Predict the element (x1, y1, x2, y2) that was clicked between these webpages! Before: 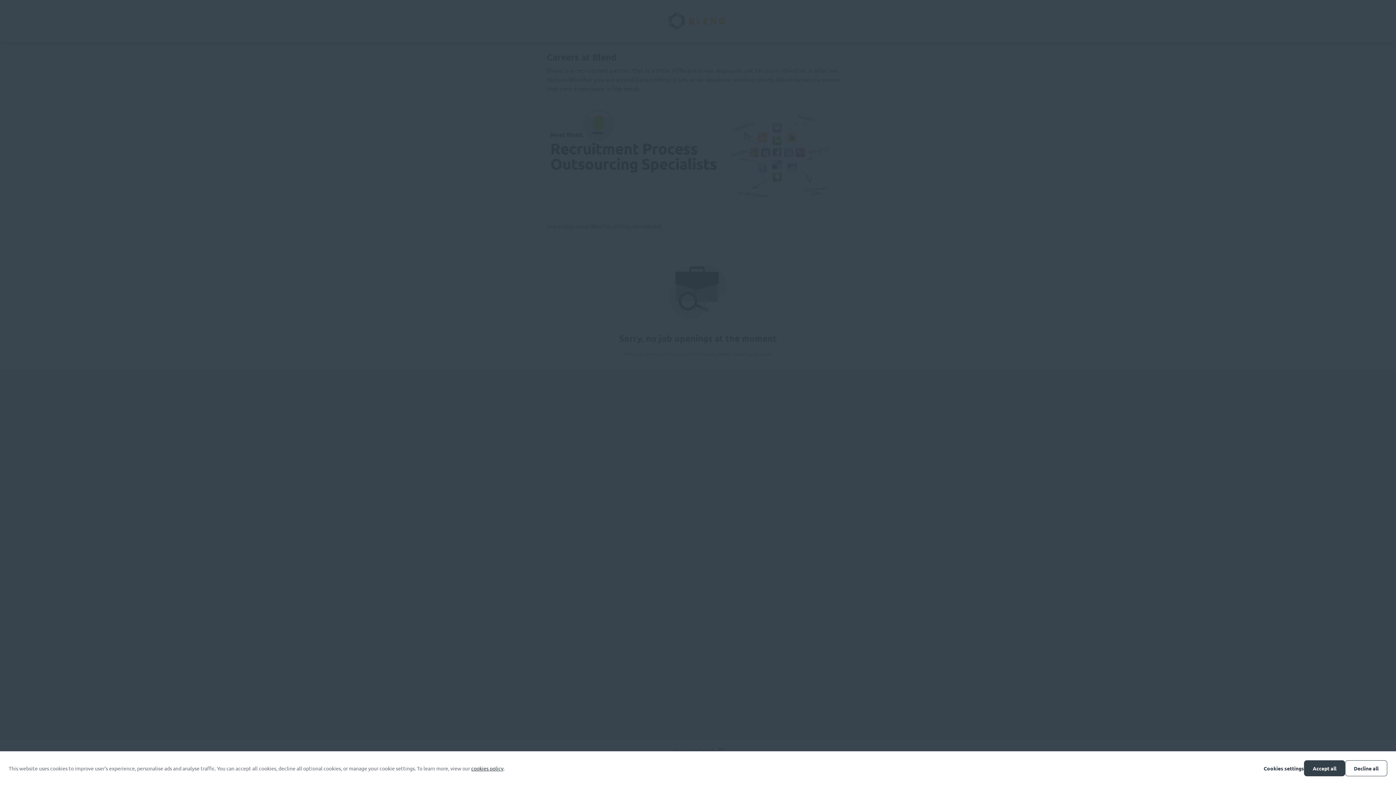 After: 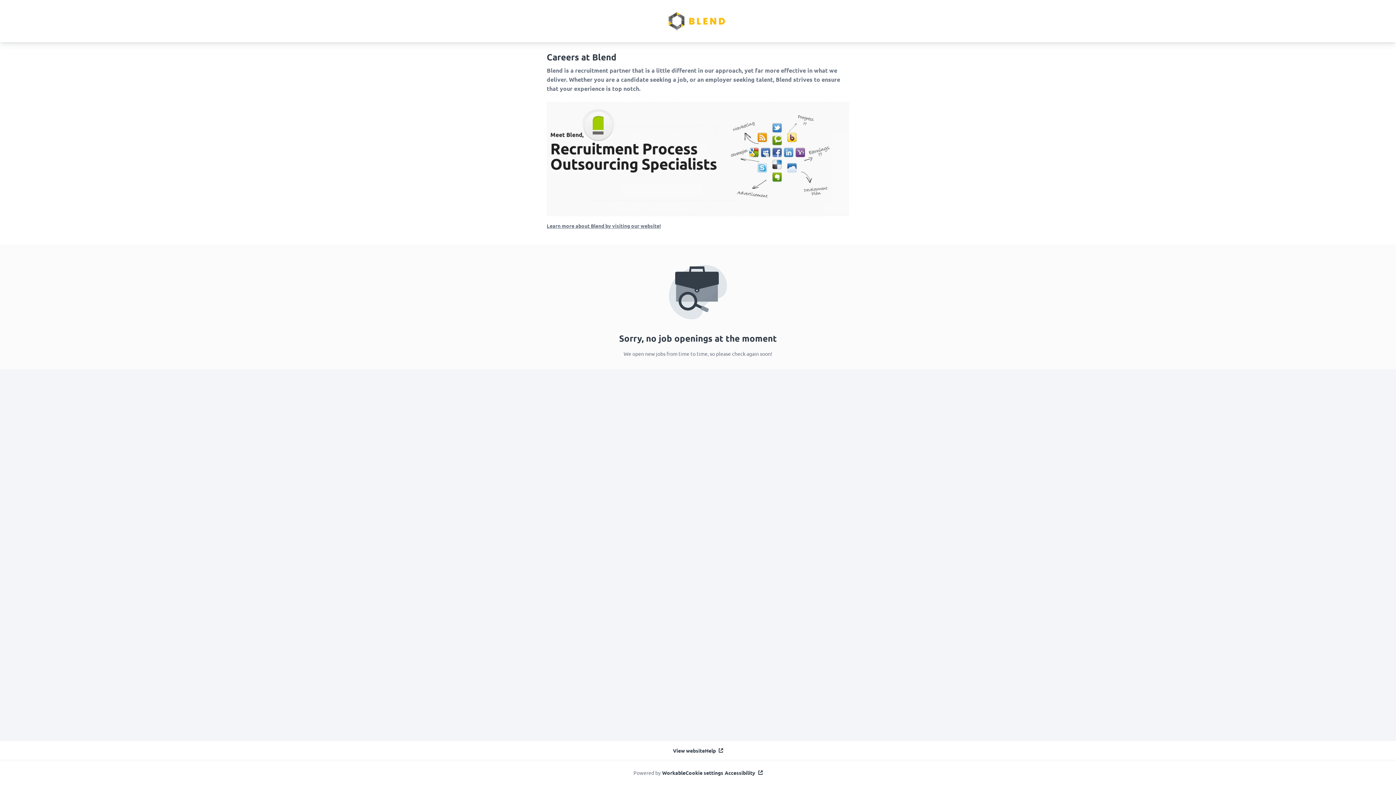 Action: bbox: (1345, 760, 1387, 776) label: Decline all